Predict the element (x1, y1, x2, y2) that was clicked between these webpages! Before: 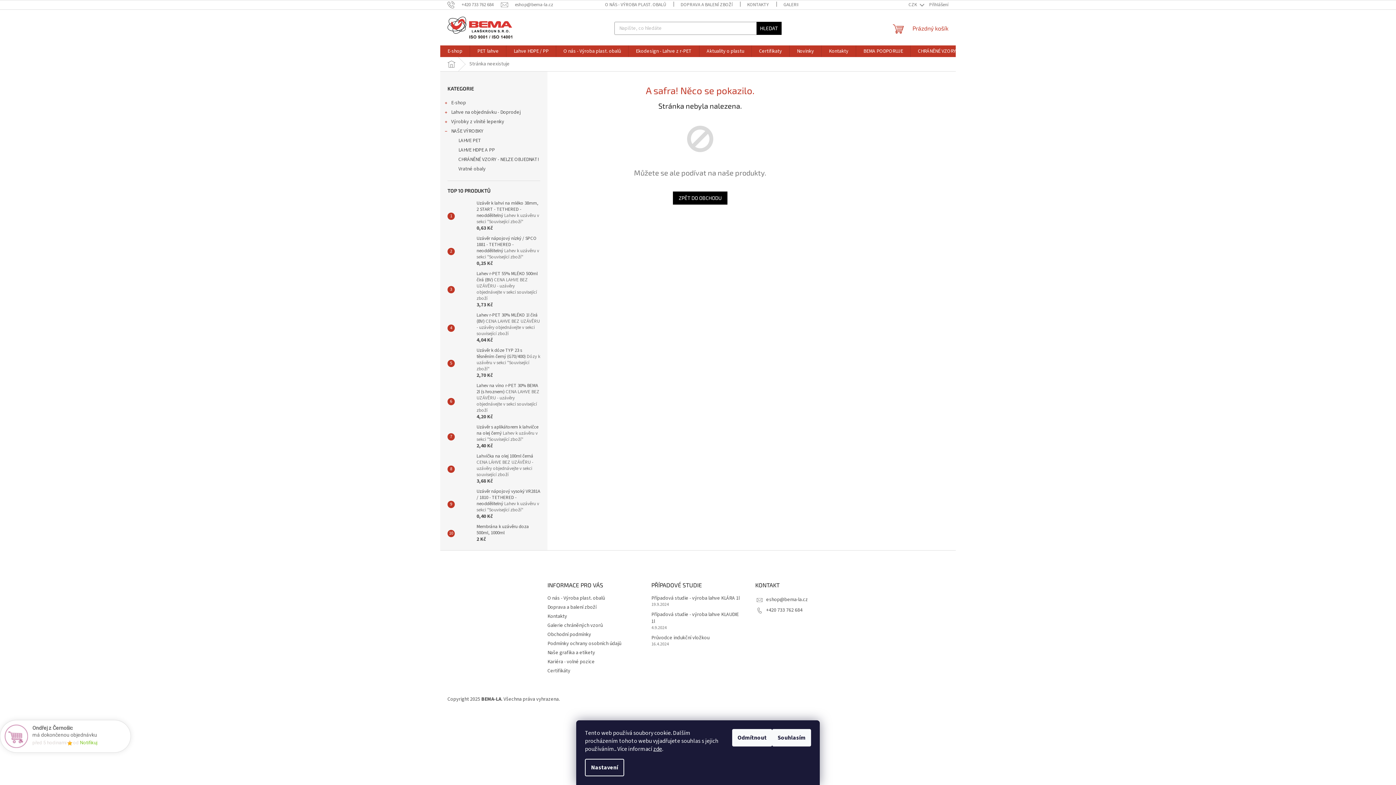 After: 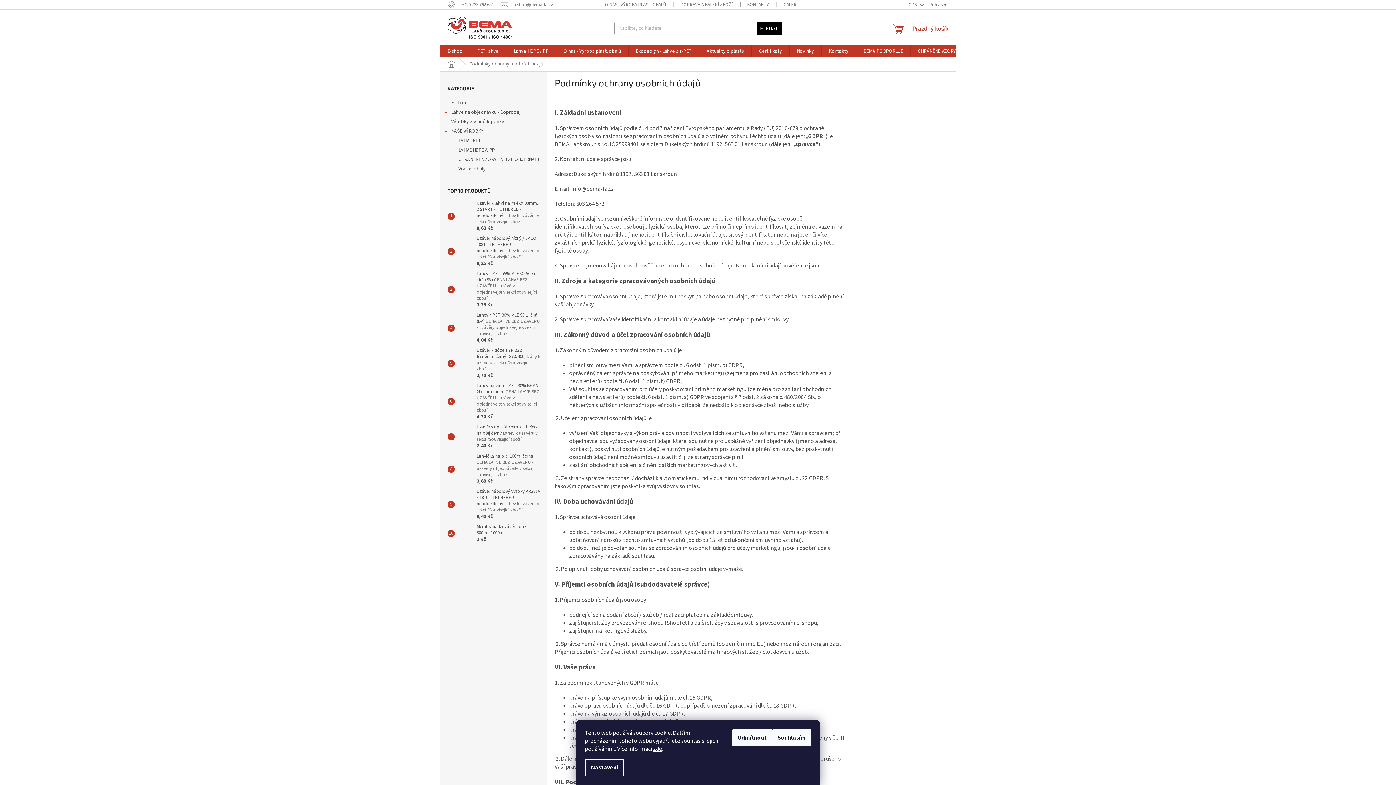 Action: label: Podmínky ochrany osobních údajů bbox: (547, 640, 621, 647)